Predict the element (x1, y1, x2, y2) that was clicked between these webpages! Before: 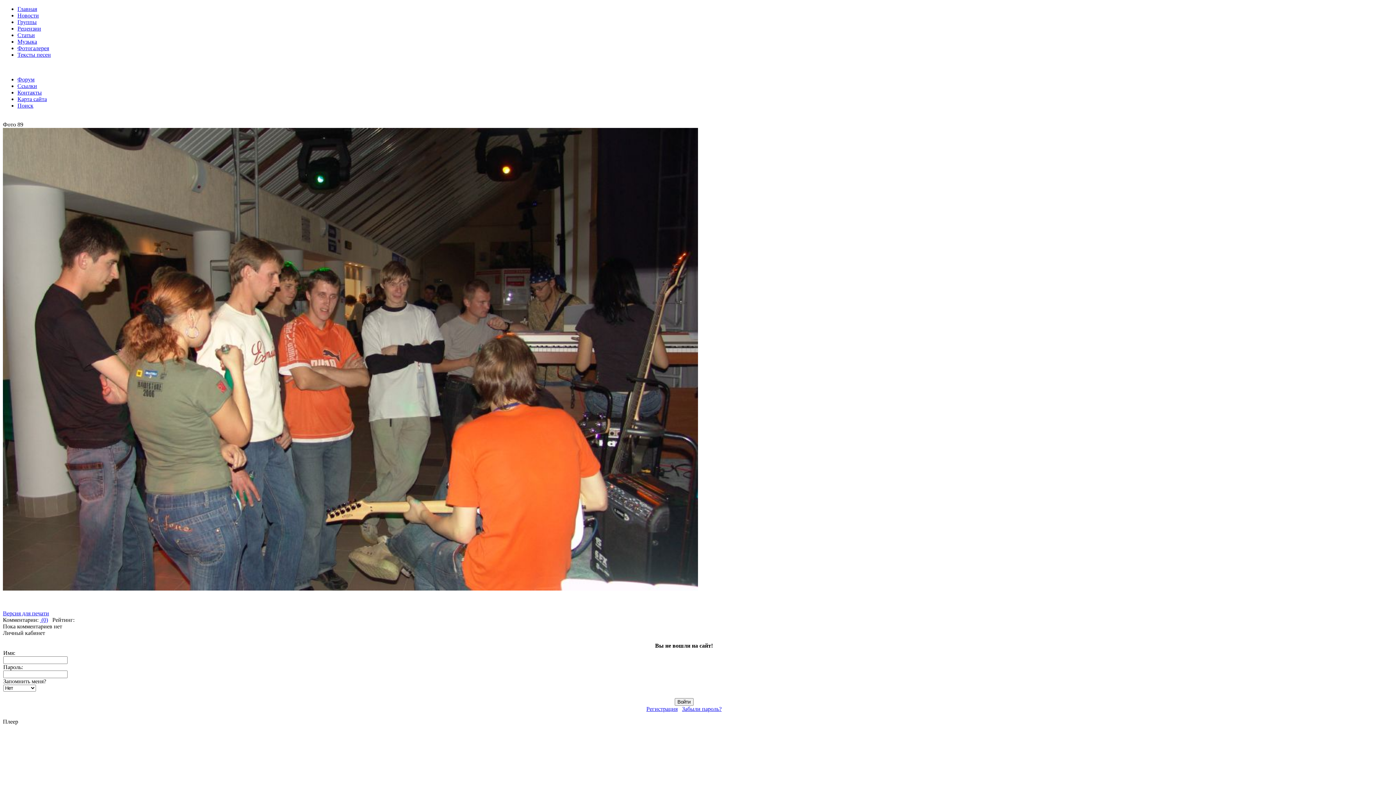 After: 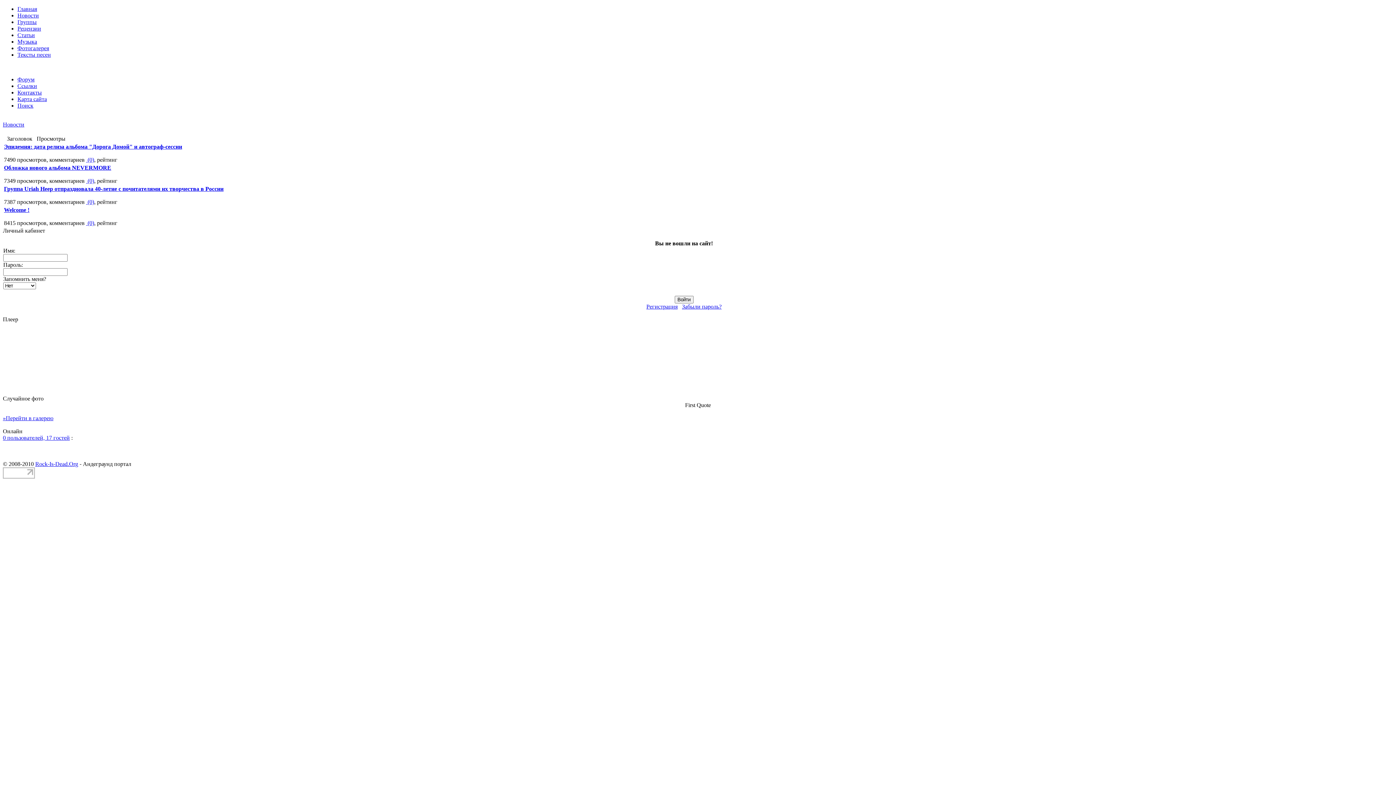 Action: label: Новости bbox: (17, 12, 38, 18)